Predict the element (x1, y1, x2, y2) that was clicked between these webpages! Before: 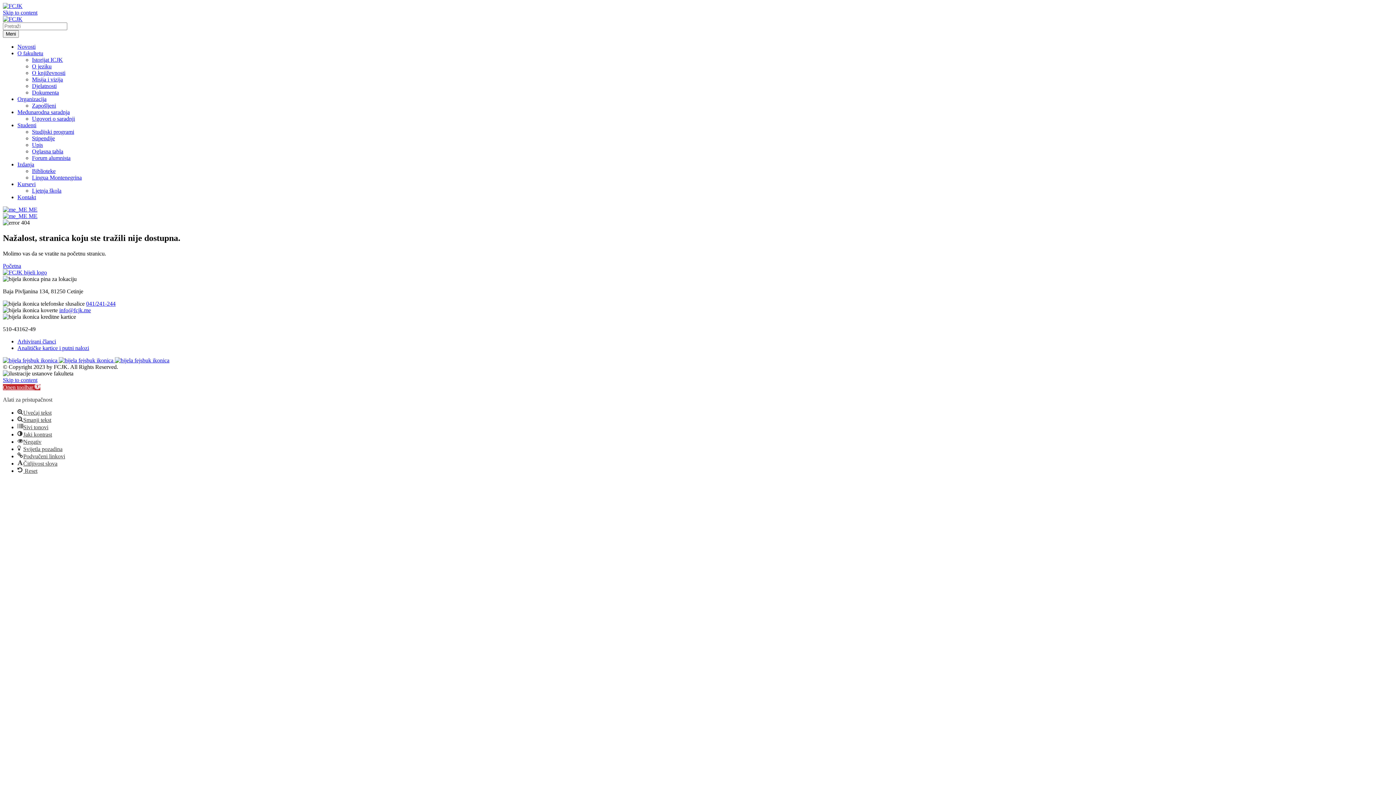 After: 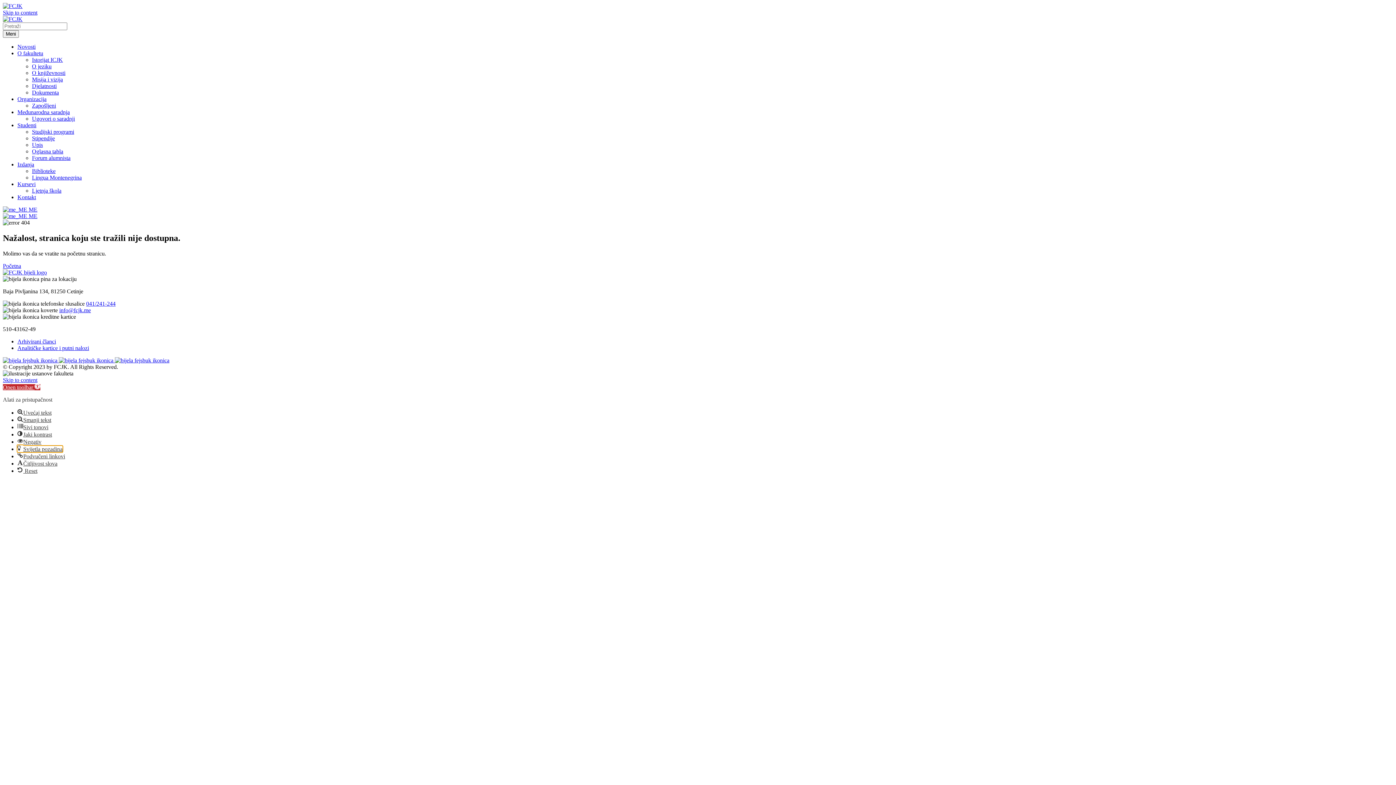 Action: bbox: (17, 446, 62, 452) label: Svijetla pozadina